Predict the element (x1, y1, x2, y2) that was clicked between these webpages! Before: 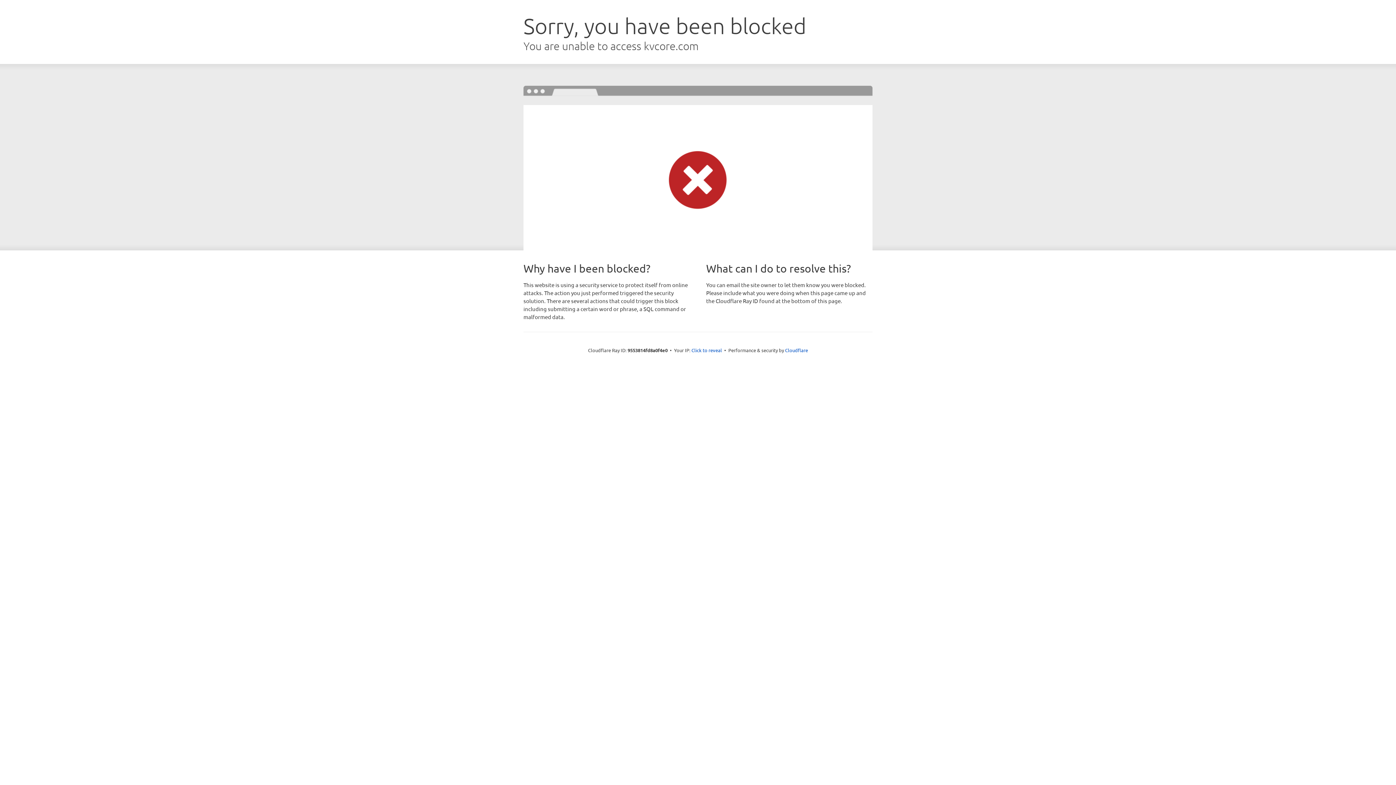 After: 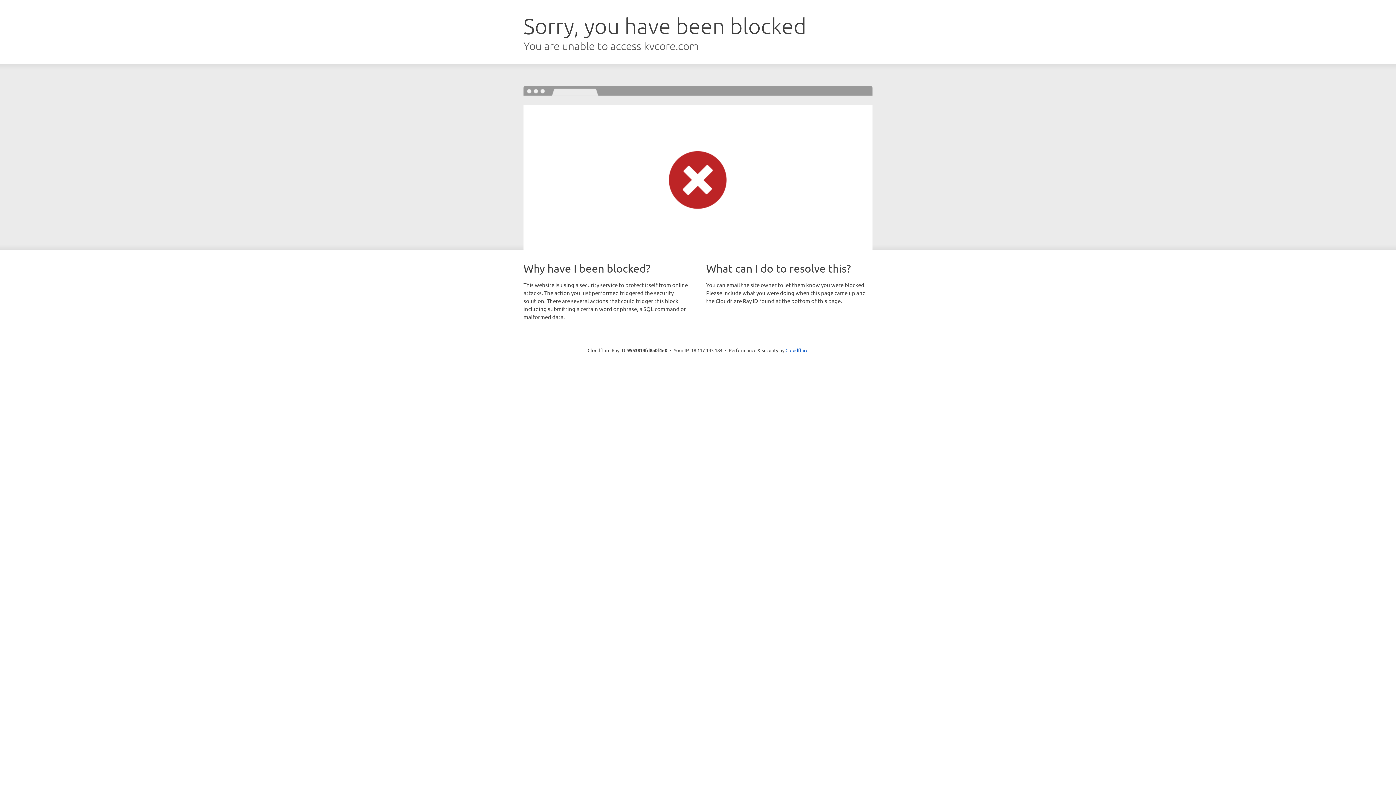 Action: label: Click to reveal bbox: (691, 346, 722, 353)